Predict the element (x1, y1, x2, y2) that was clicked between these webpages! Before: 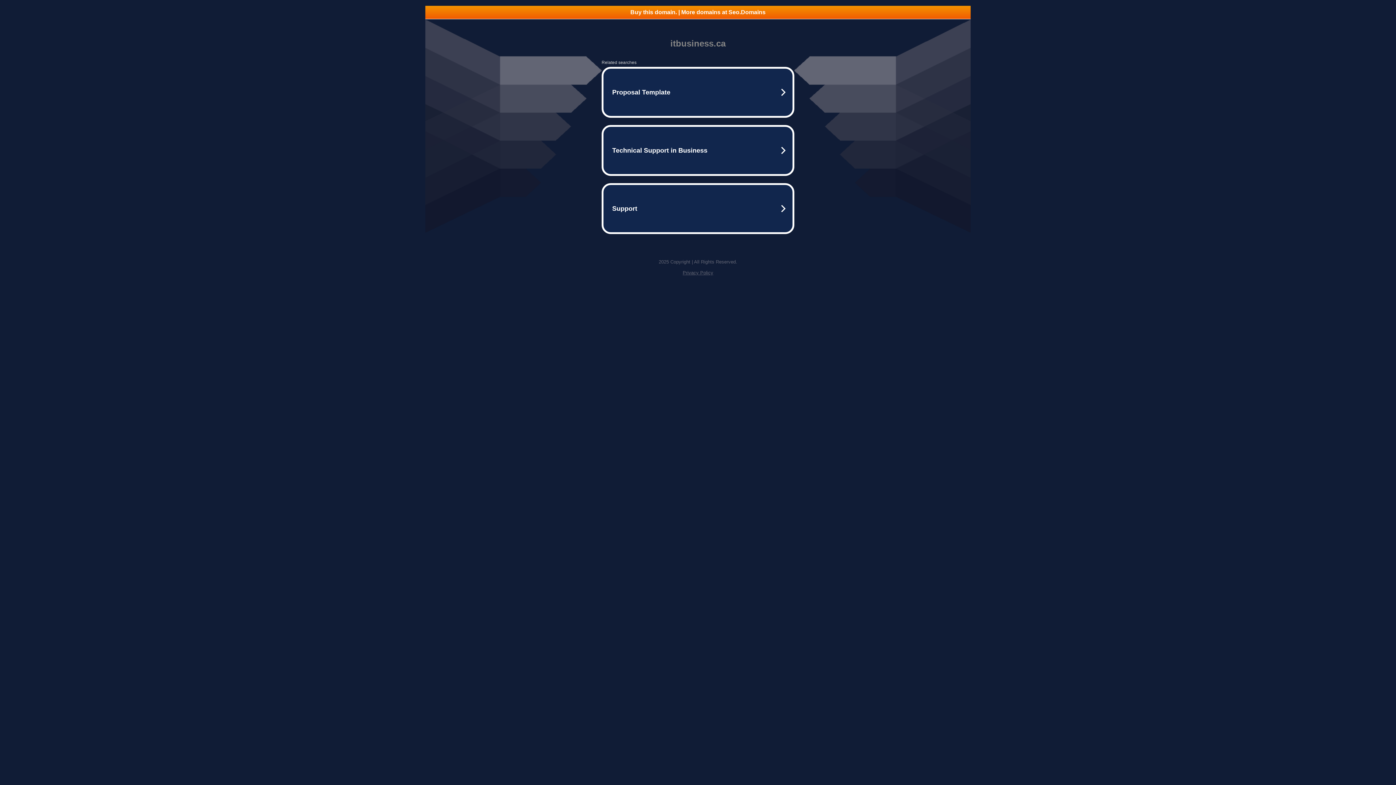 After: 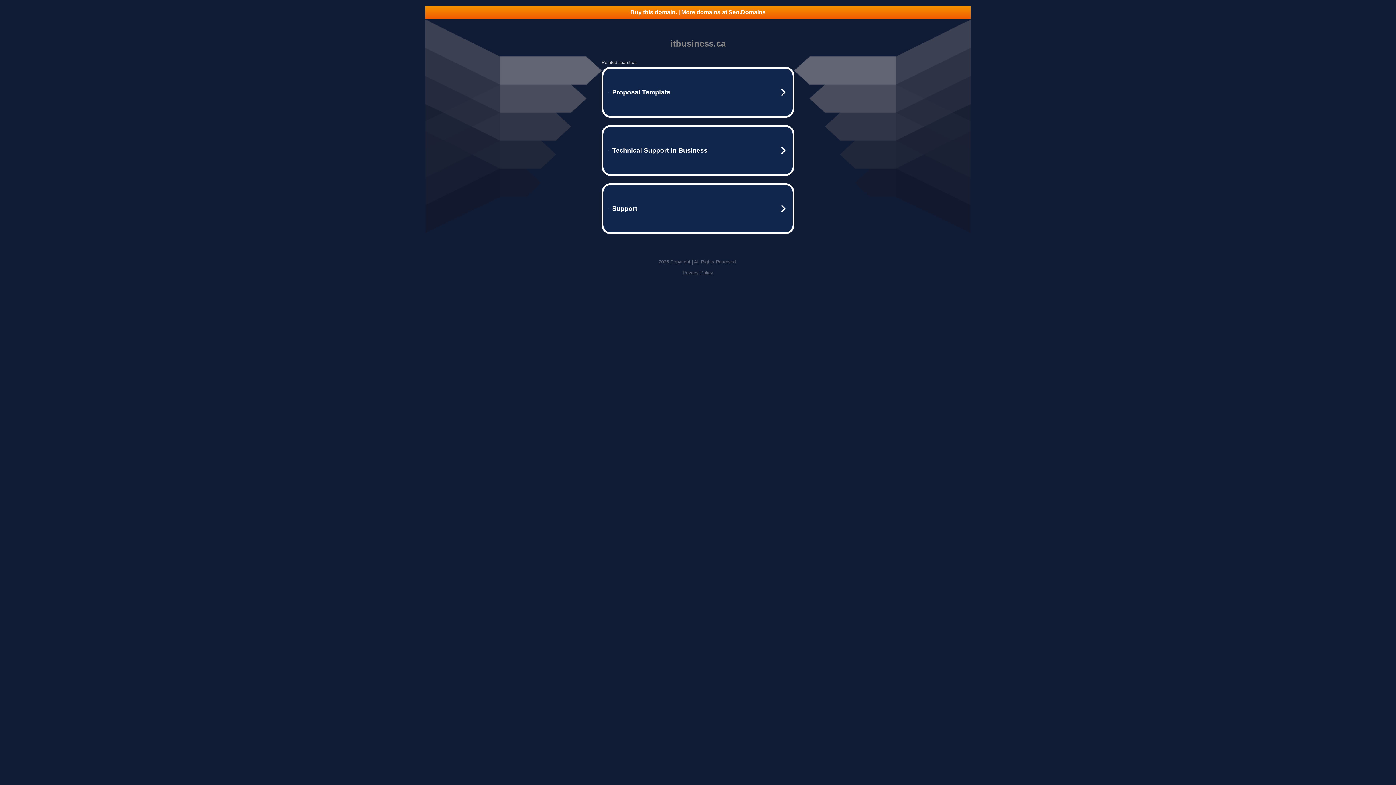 Action: bbox: (425, 5, 970, 18) label: Buy this domain. | More domains at Seo.Domains